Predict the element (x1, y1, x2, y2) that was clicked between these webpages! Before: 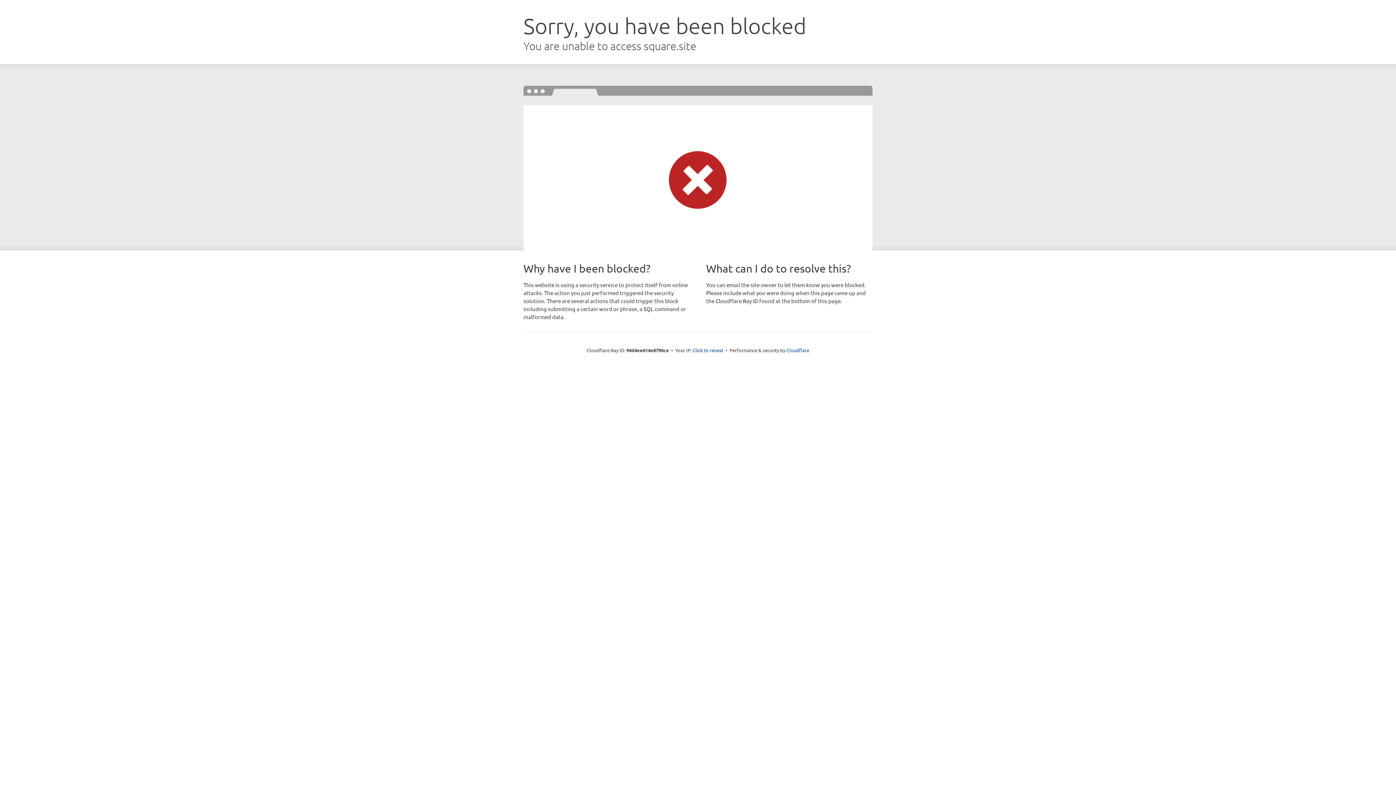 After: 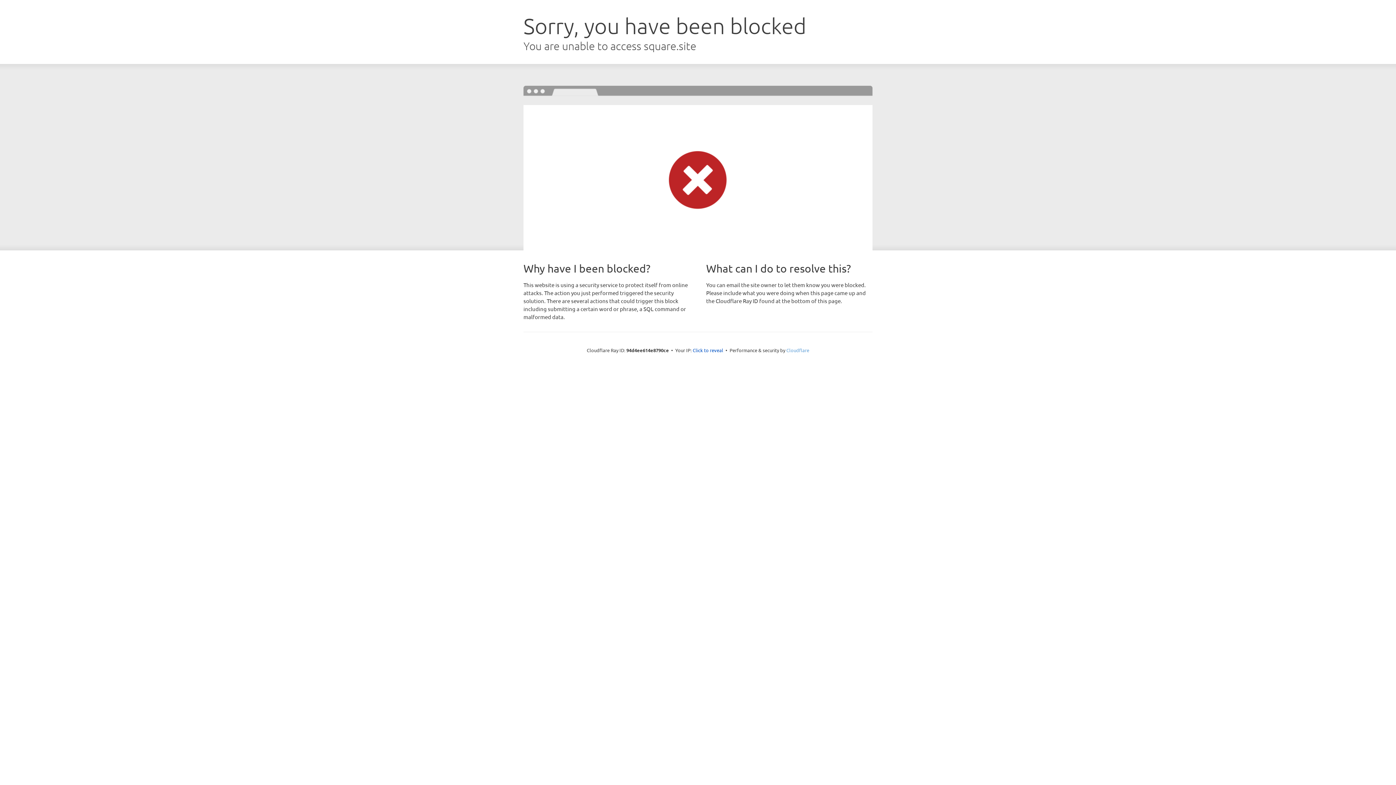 Action: bbox: (786, 347, 809, 353) label: Cloudflare